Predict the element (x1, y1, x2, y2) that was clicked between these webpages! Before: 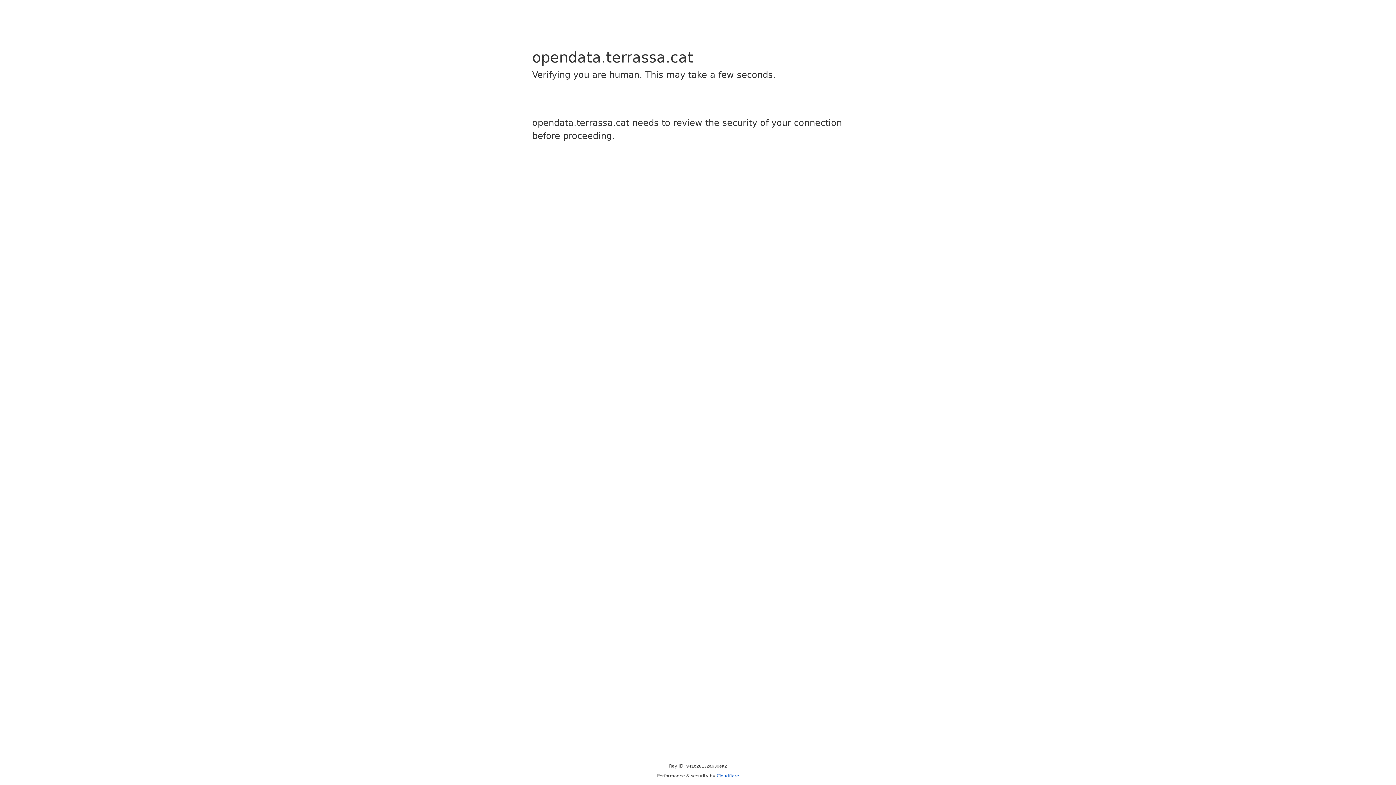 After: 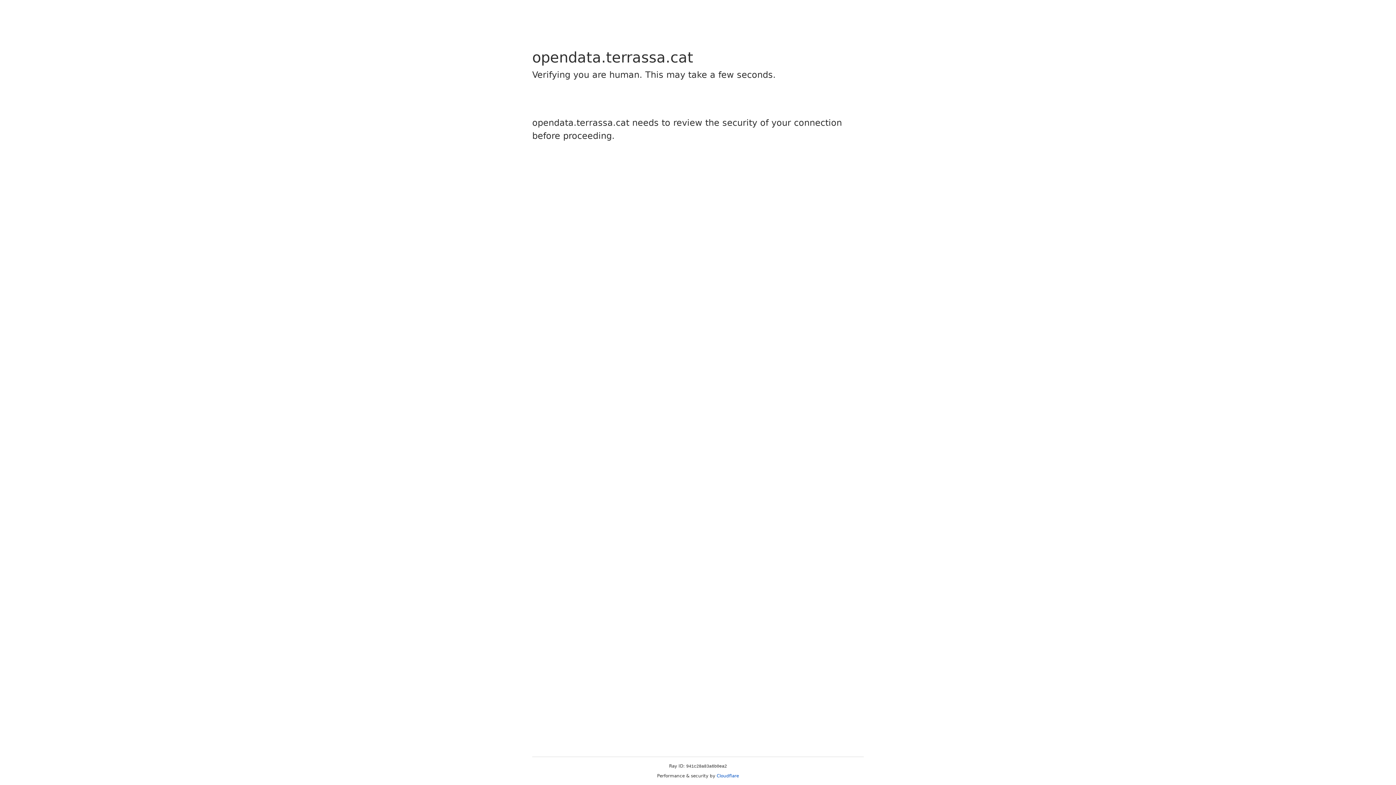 Action: bbox: (716, 773, 739, 778) label: Cloudflare